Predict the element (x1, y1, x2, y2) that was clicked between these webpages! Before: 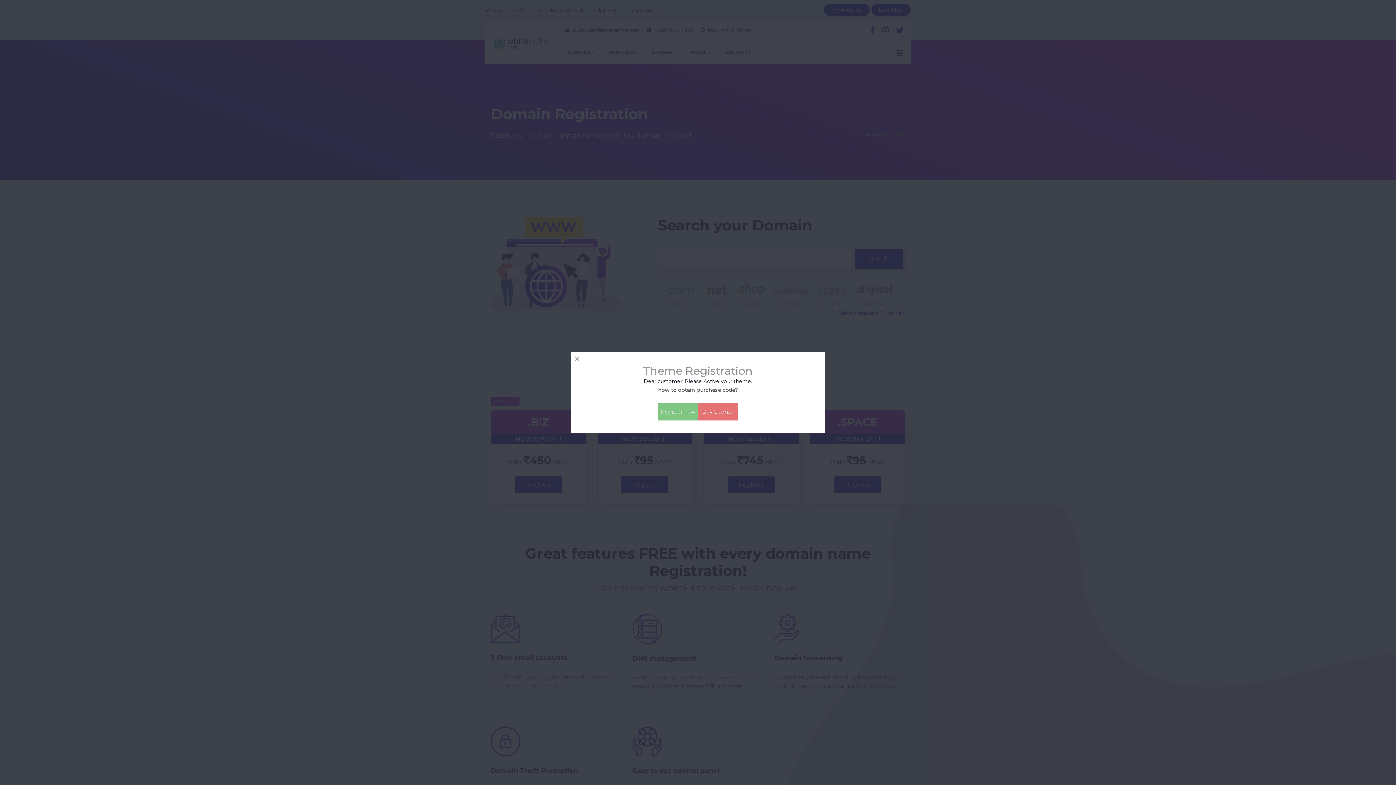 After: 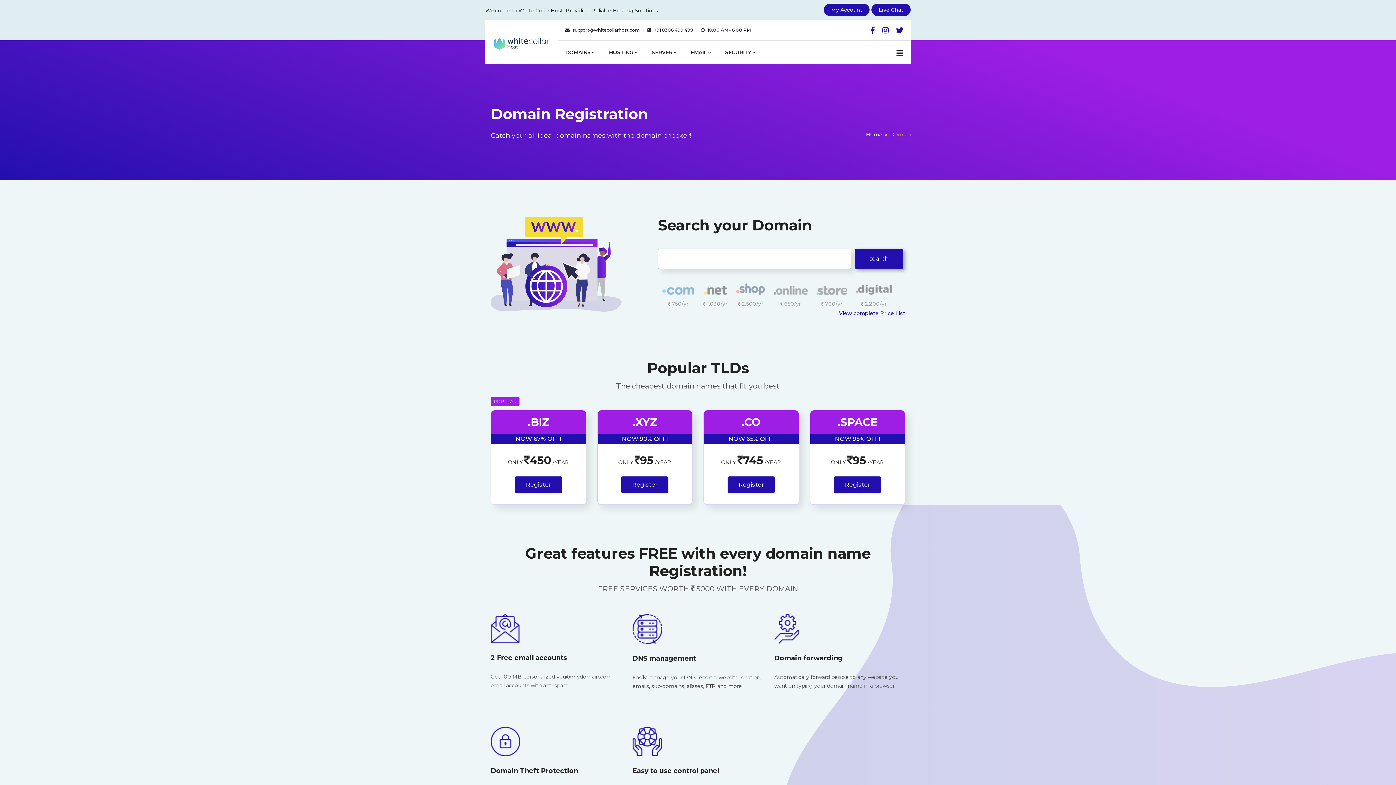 Action: label: Close bbox: (571, 352, 583, 364)